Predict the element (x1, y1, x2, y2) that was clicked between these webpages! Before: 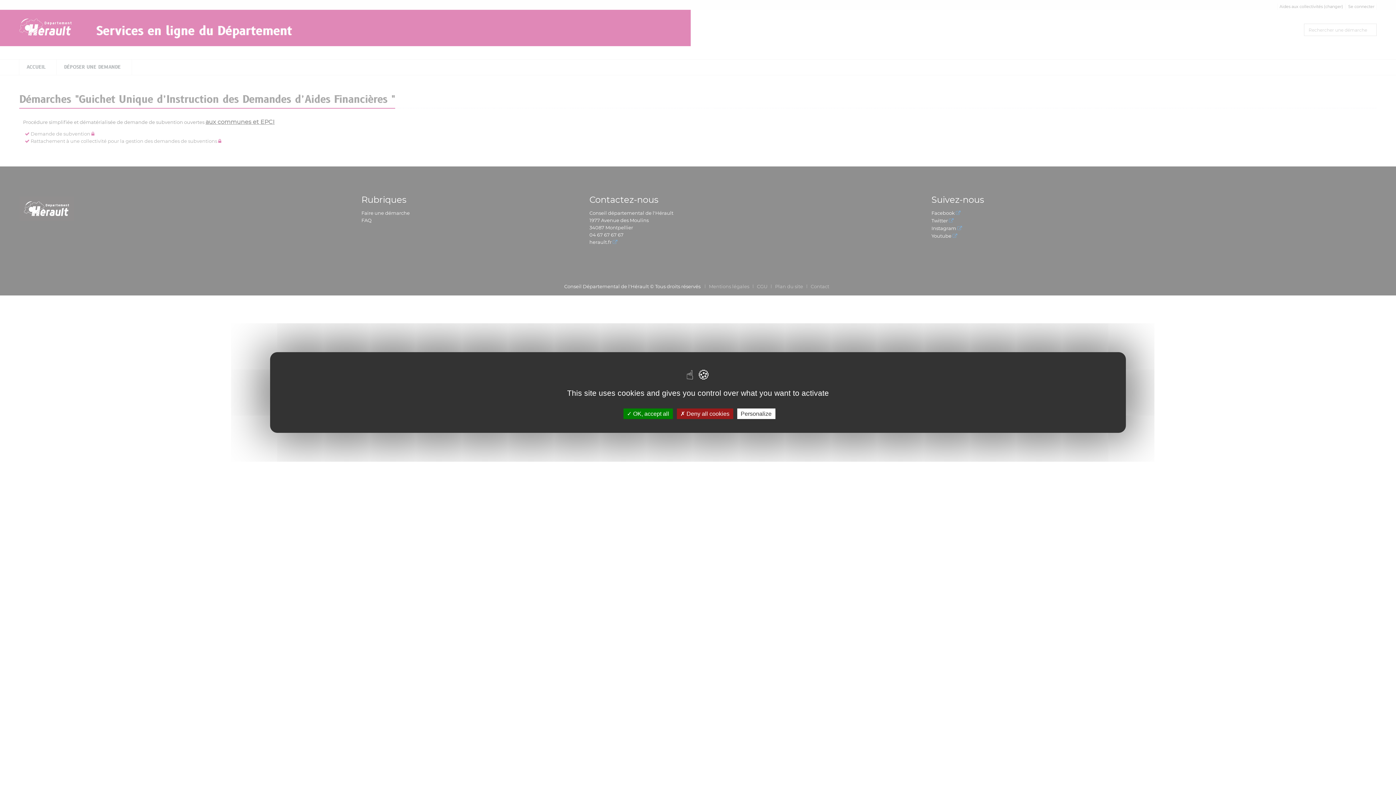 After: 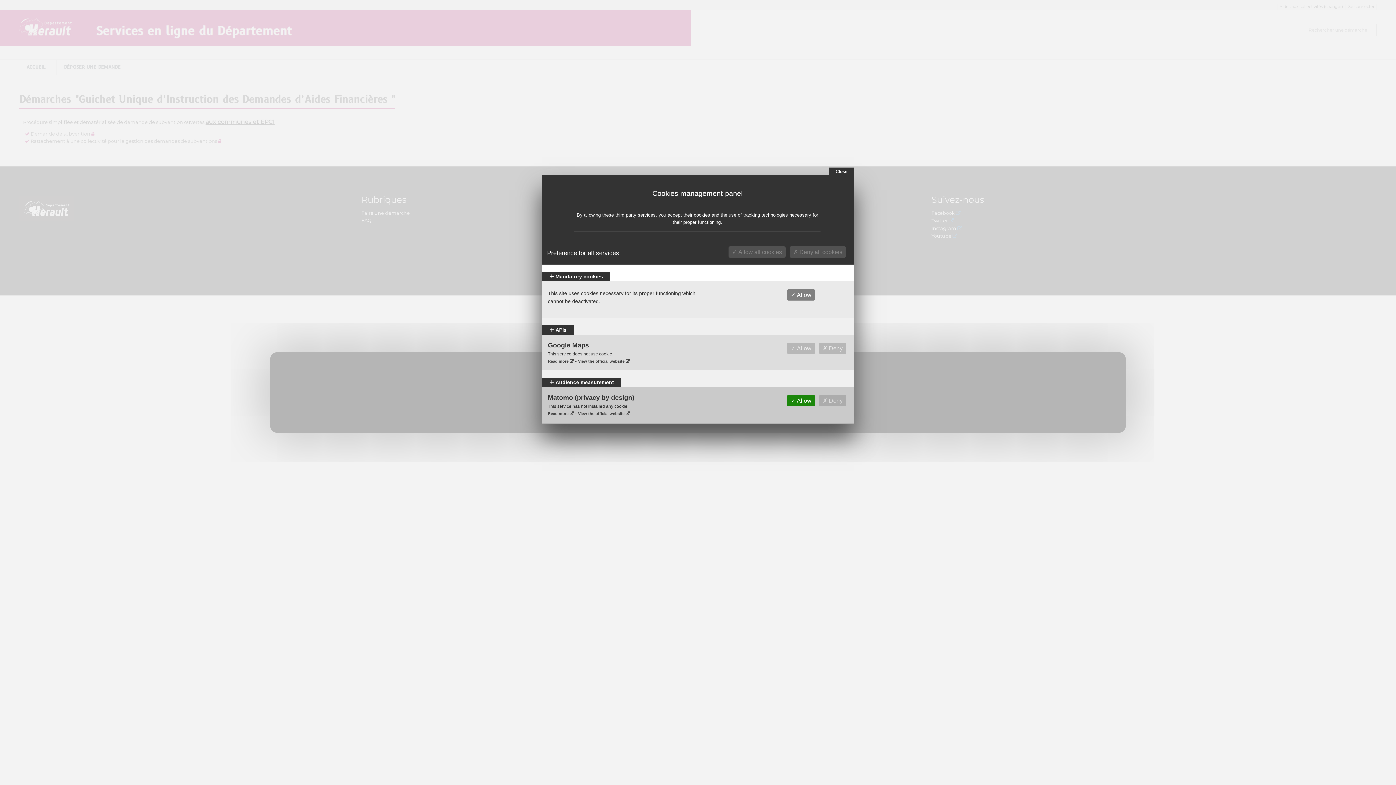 Action: bbox: (737, 408, 775, 419) label: Personalize